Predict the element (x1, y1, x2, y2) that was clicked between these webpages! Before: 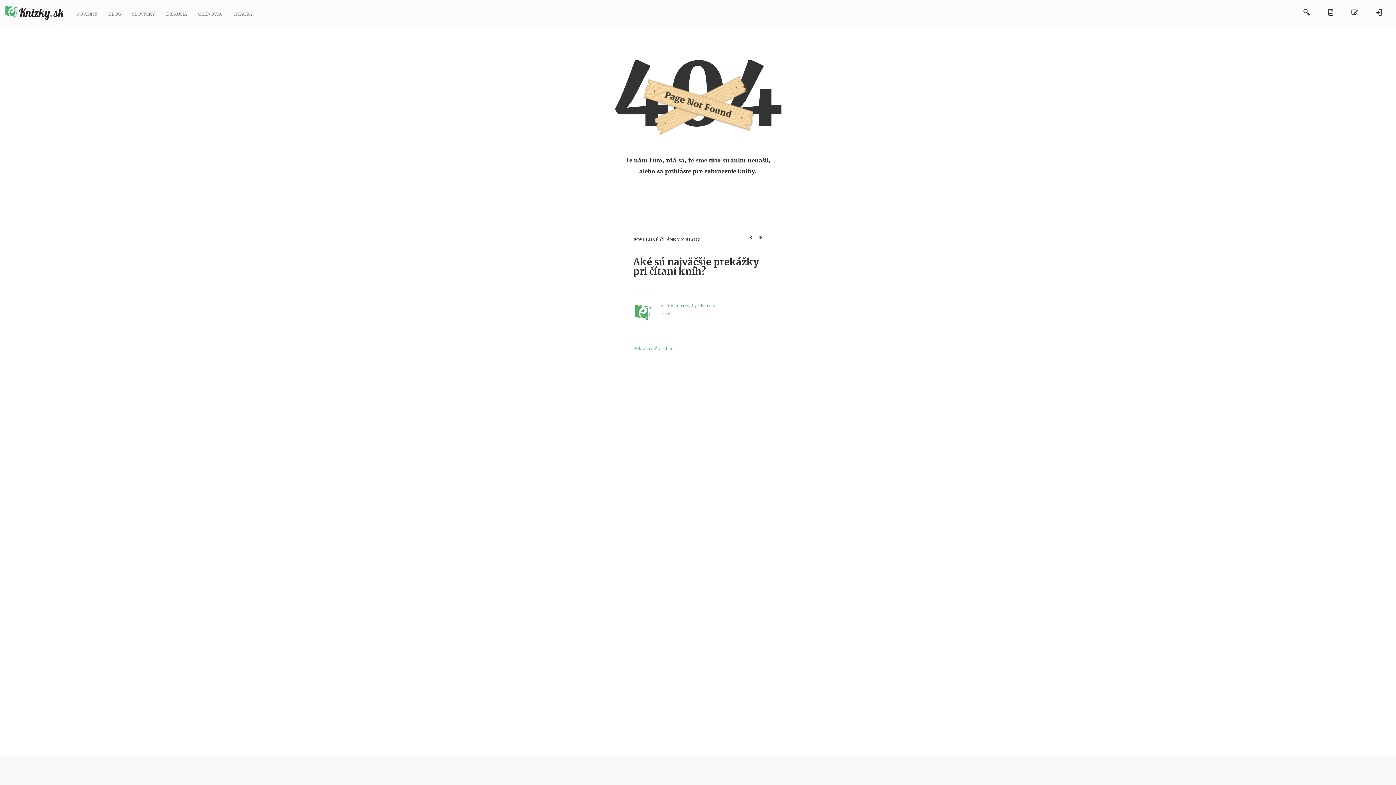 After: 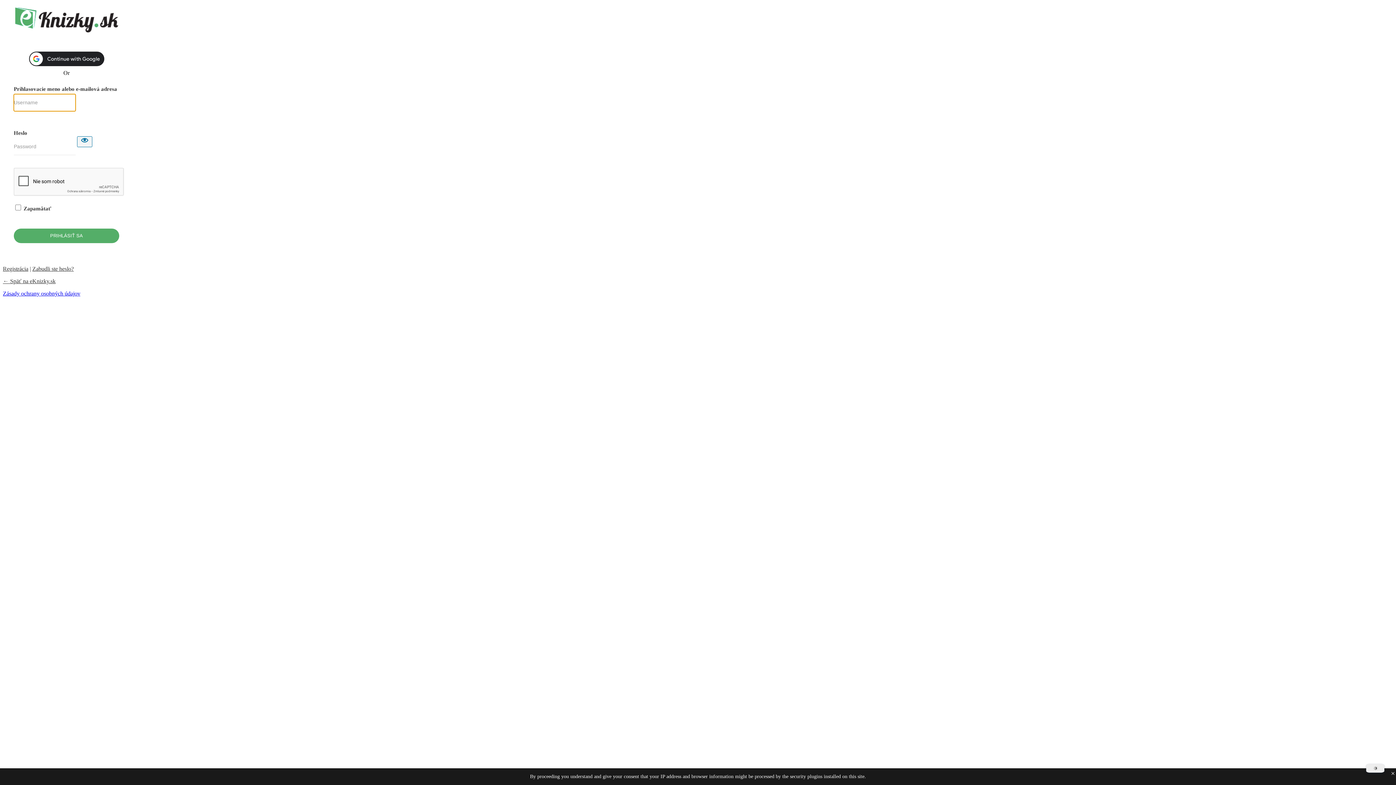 Action: bbox: (1318, 0, 1342, 25)